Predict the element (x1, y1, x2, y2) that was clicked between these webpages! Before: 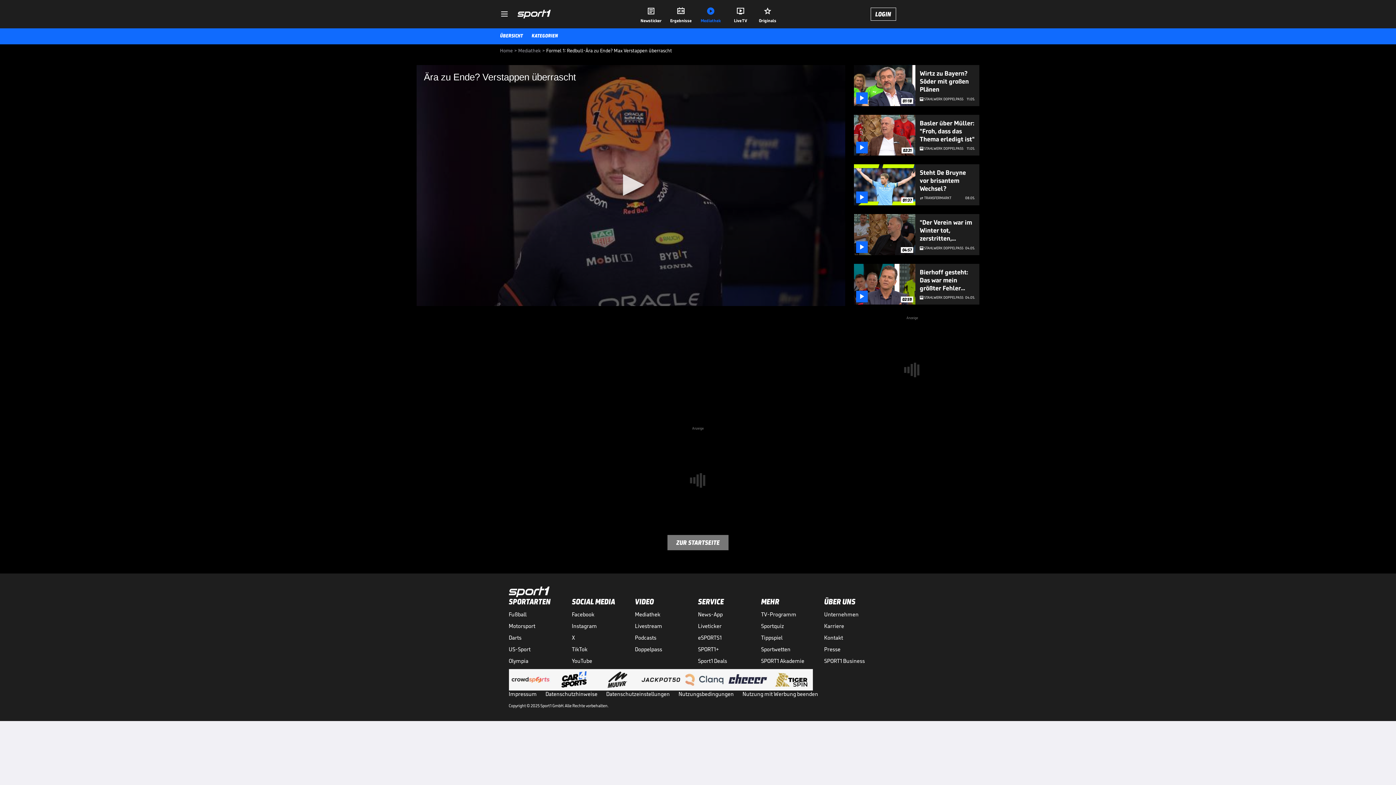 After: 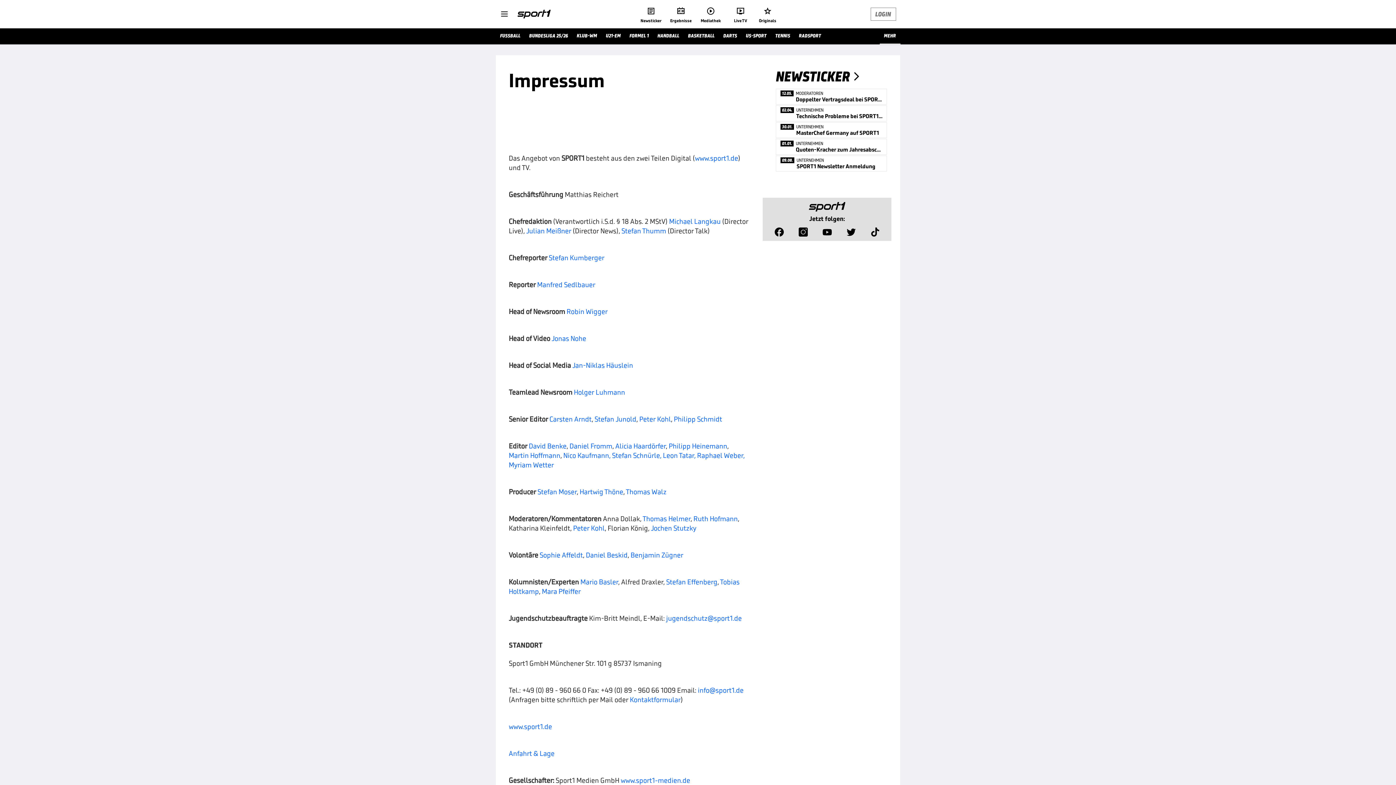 Action: bbox: (508, 691, 536, 697) label: Impressum